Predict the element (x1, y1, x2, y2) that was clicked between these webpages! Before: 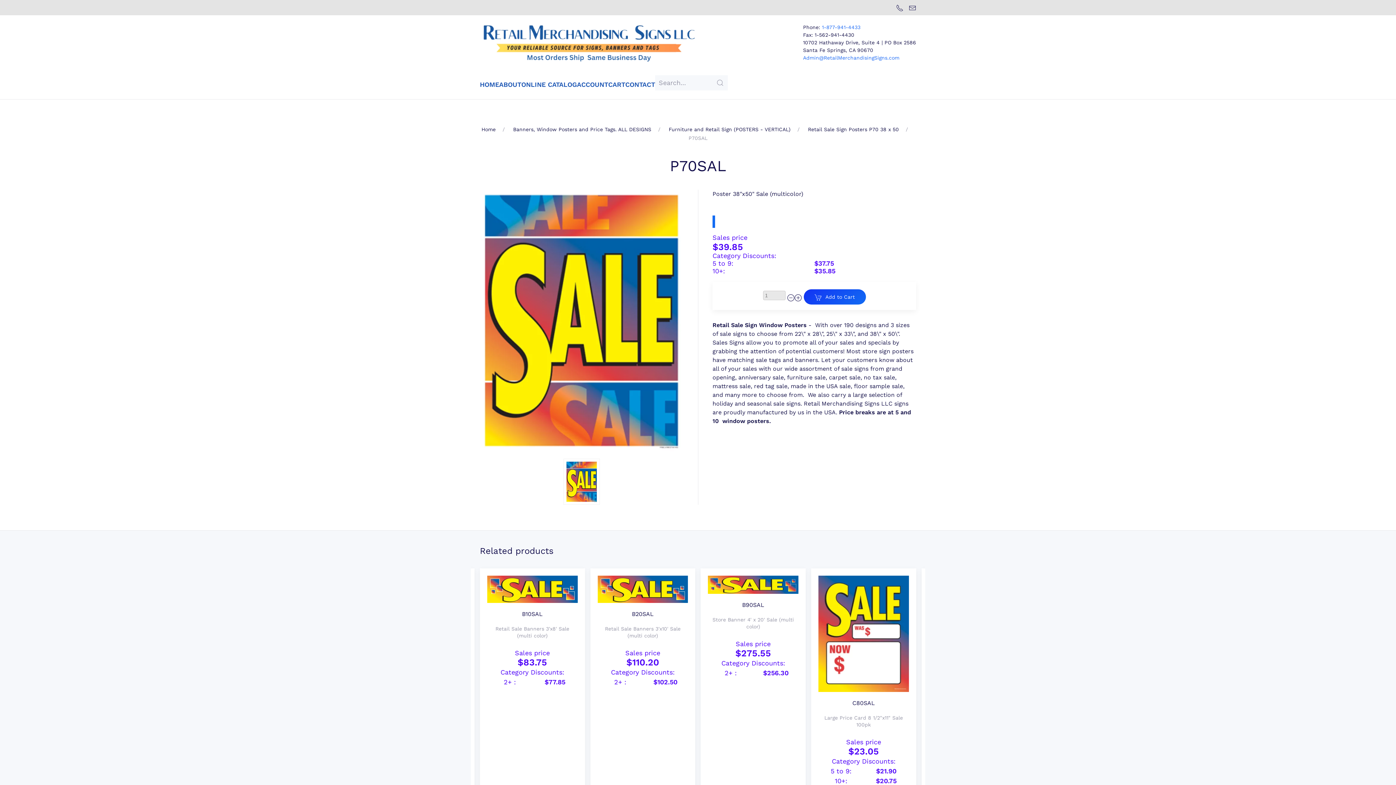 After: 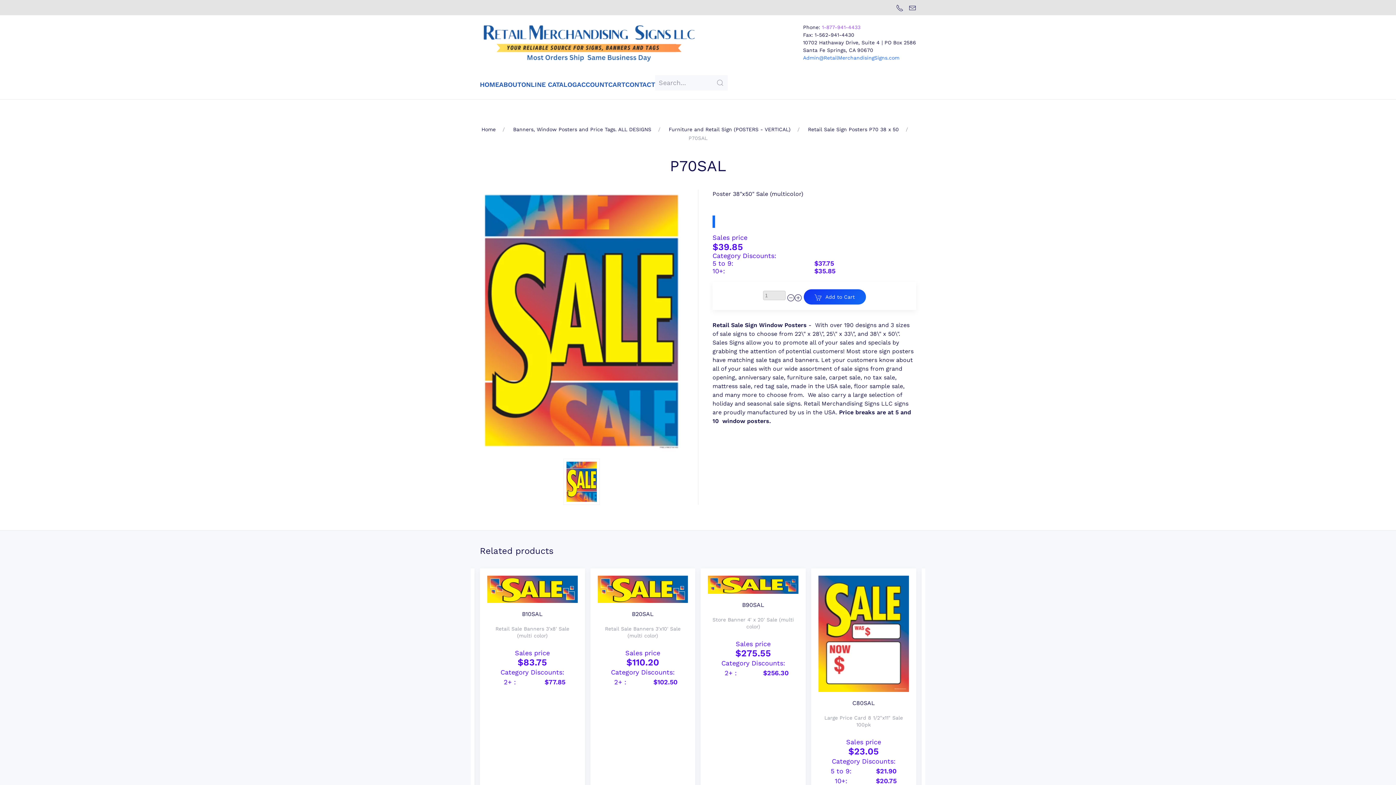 Action: bbox: (822, 24, 860, 30) label: 1-877-941-4433